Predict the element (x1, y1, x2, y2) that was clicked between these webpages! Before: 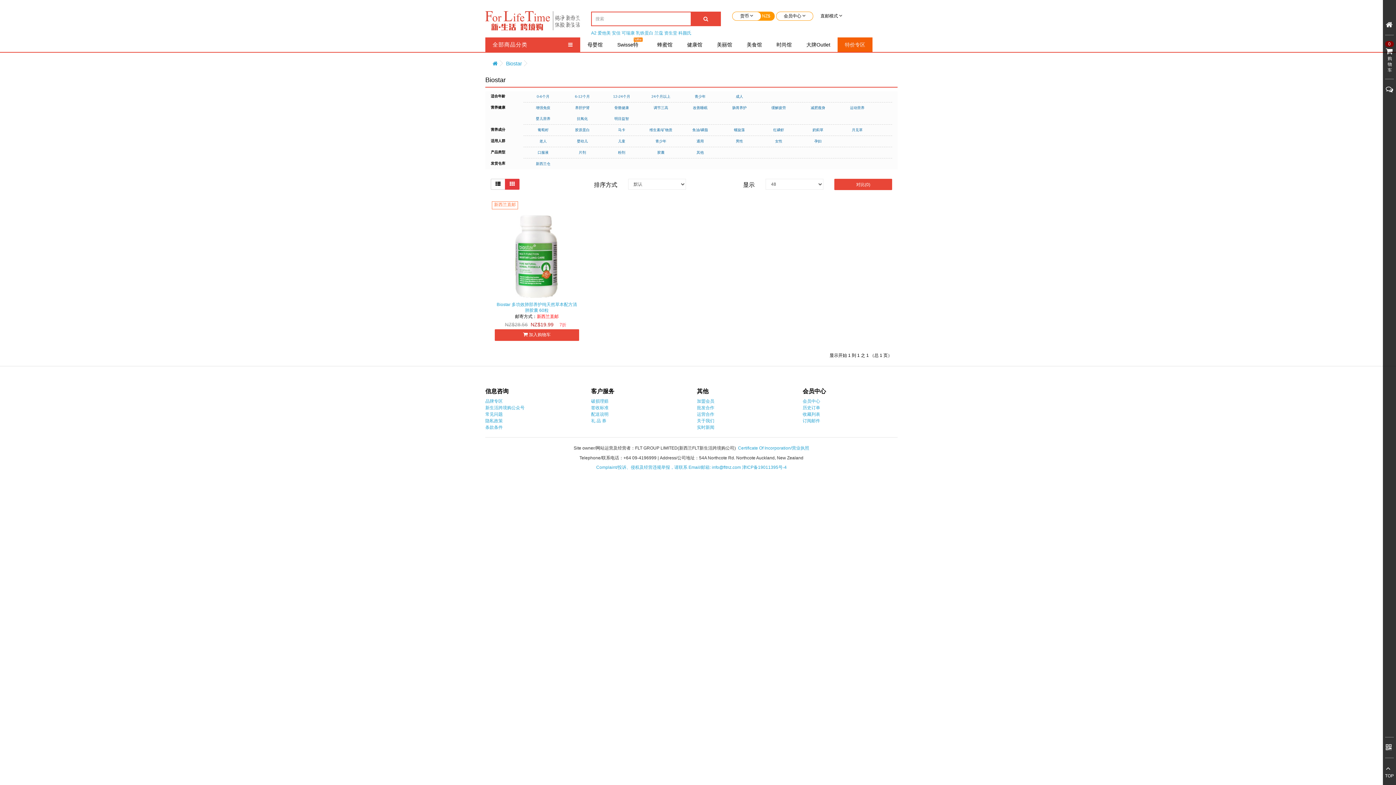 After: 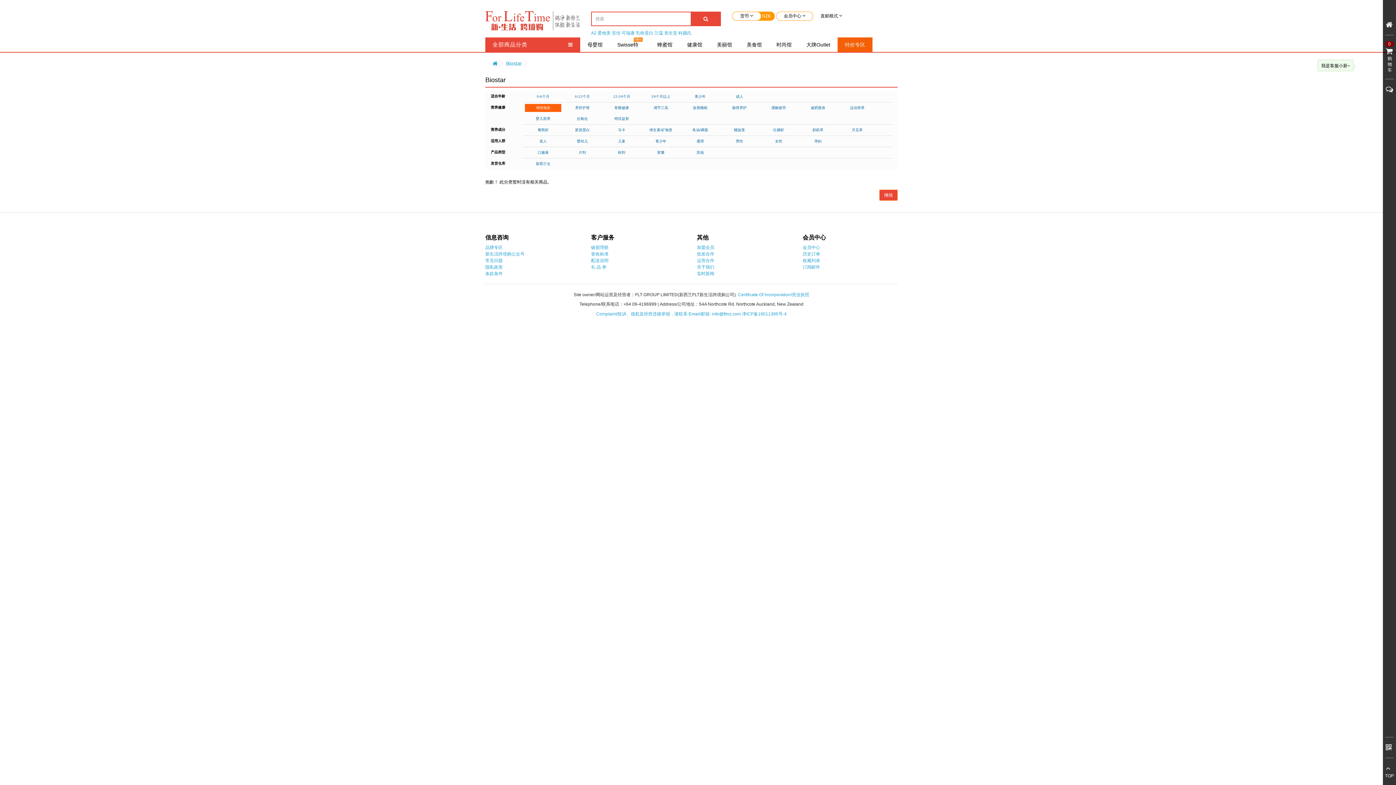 Action: bbox: (525, 103, 561, 111) label: 增强免疫